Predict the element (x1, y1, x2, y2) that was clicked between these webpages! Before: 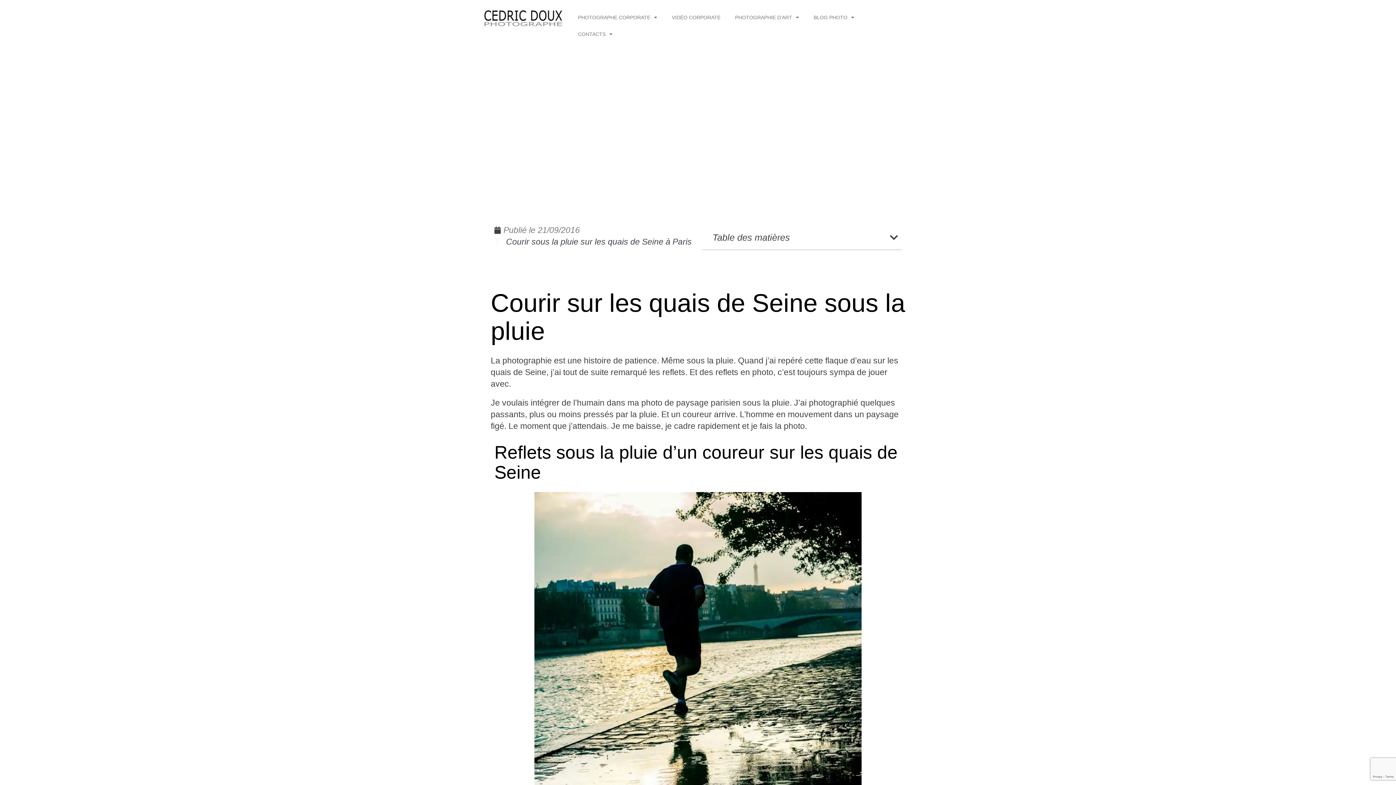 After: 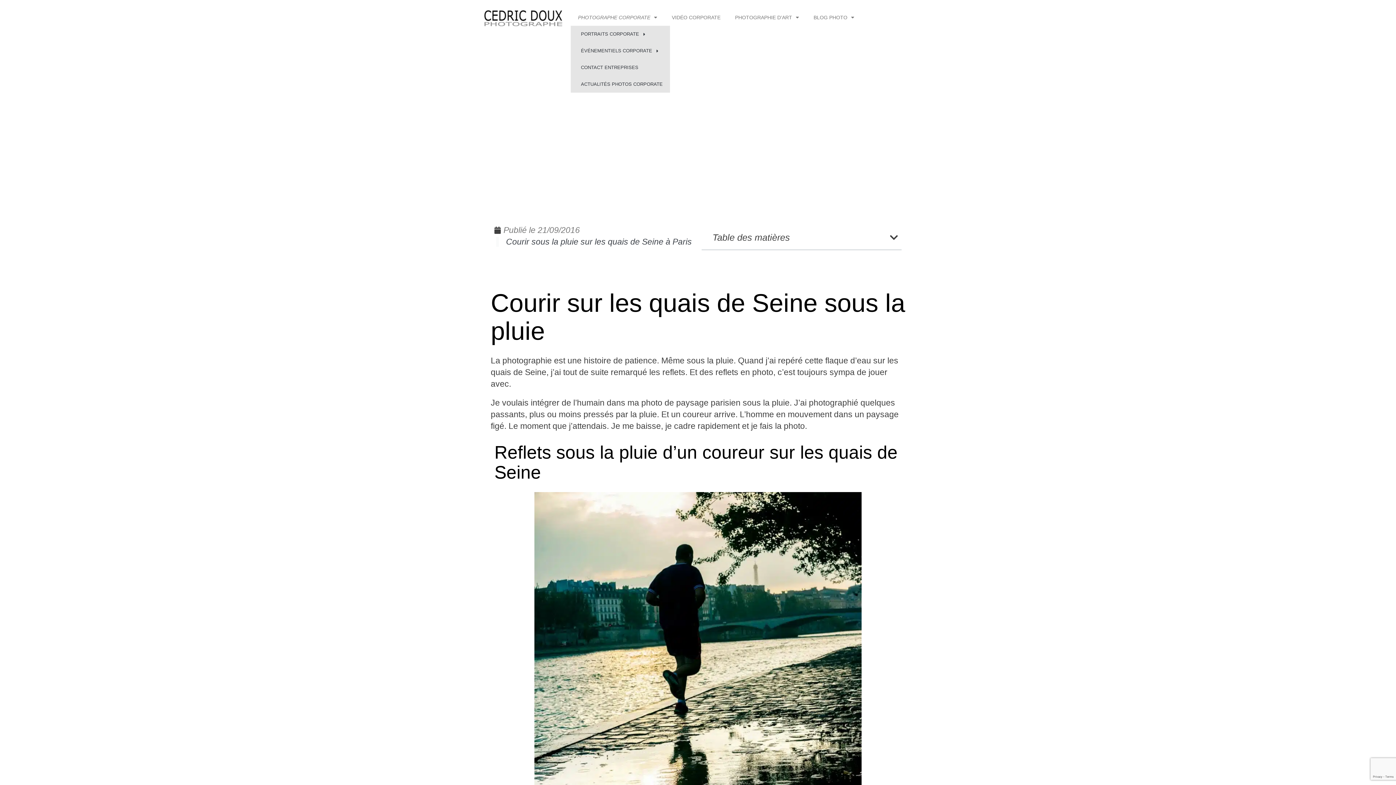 Action: bbox: (570, 9, 664, 25) label: PHOTOGRAPHE CORPORATE